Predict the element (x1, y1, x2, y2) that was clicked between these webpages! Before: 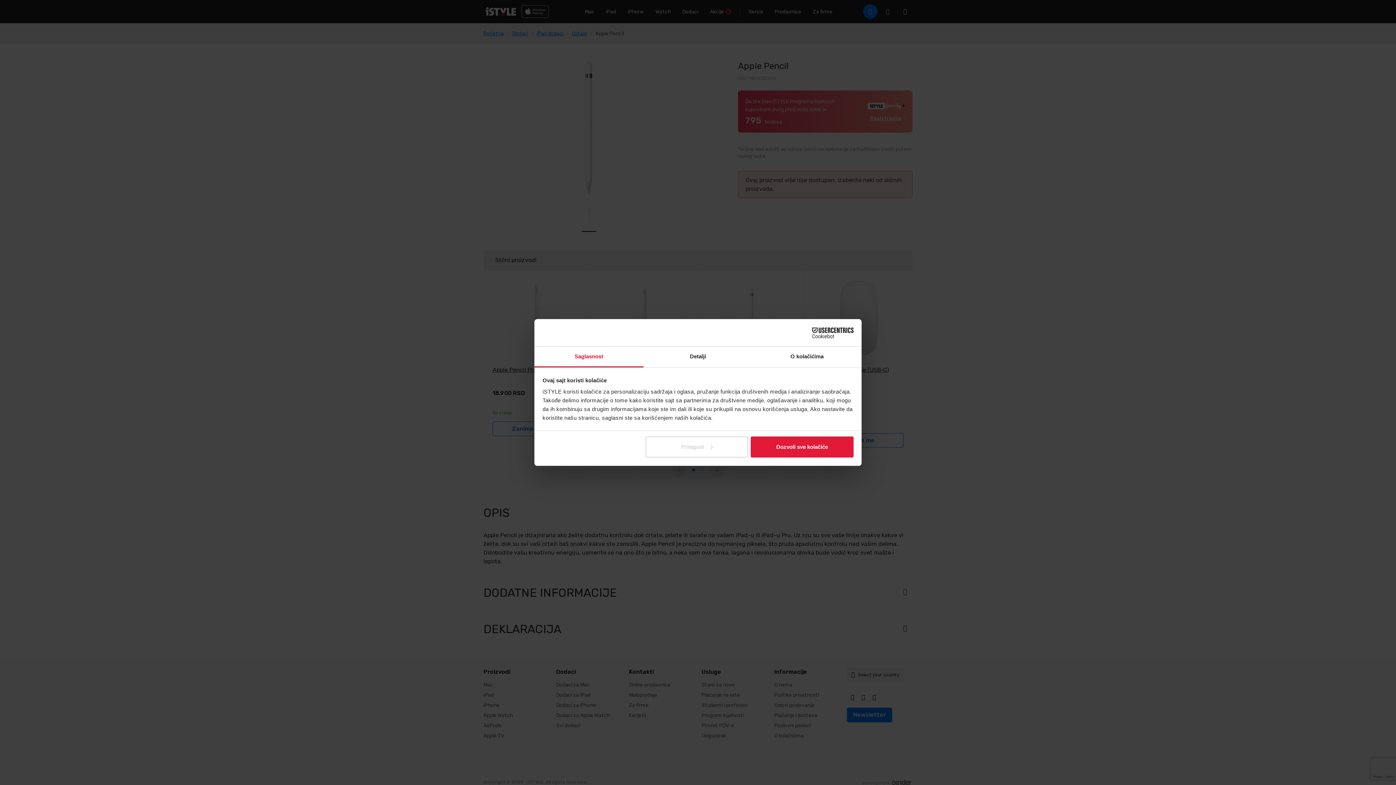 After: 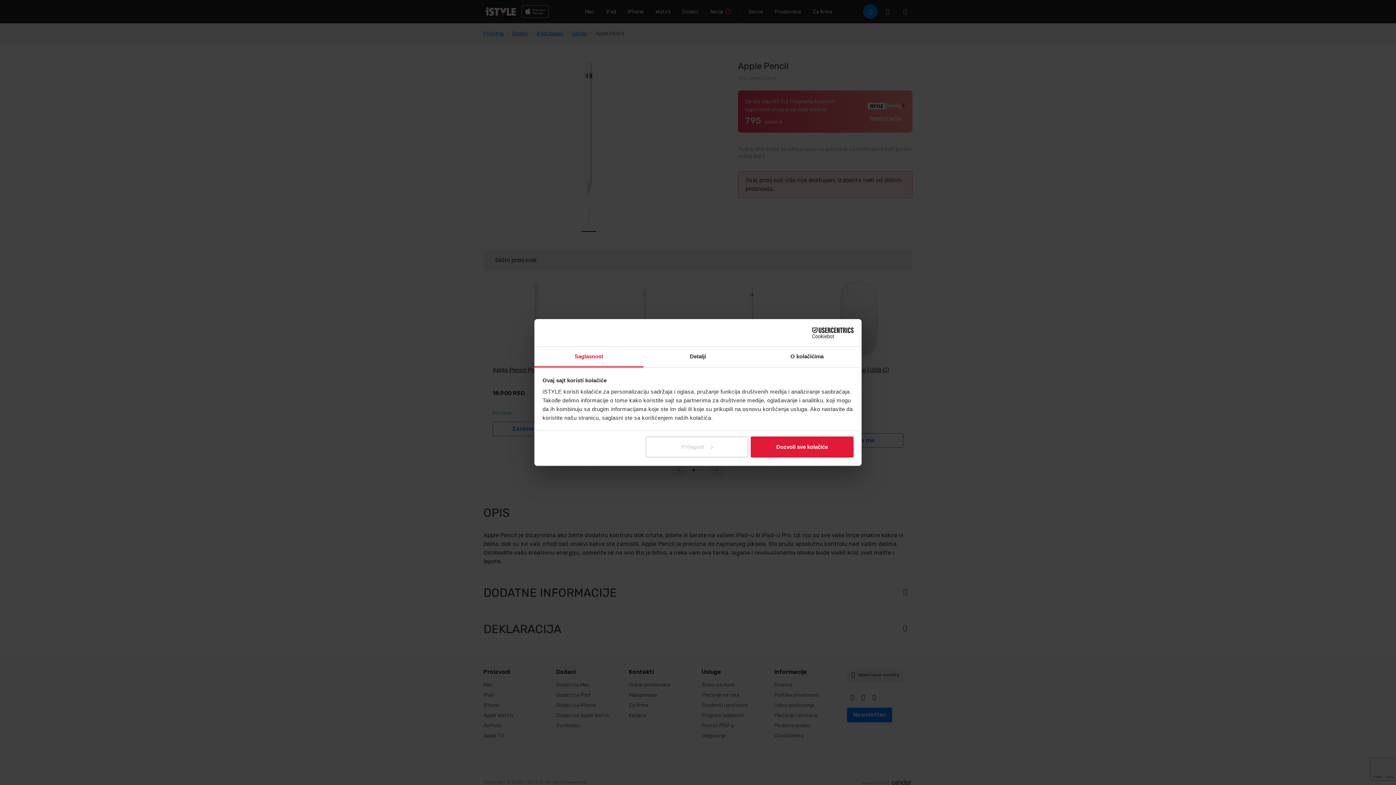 Action: label: Cookiebot - opens in a new window bbox: (790, 327, 853, 338)